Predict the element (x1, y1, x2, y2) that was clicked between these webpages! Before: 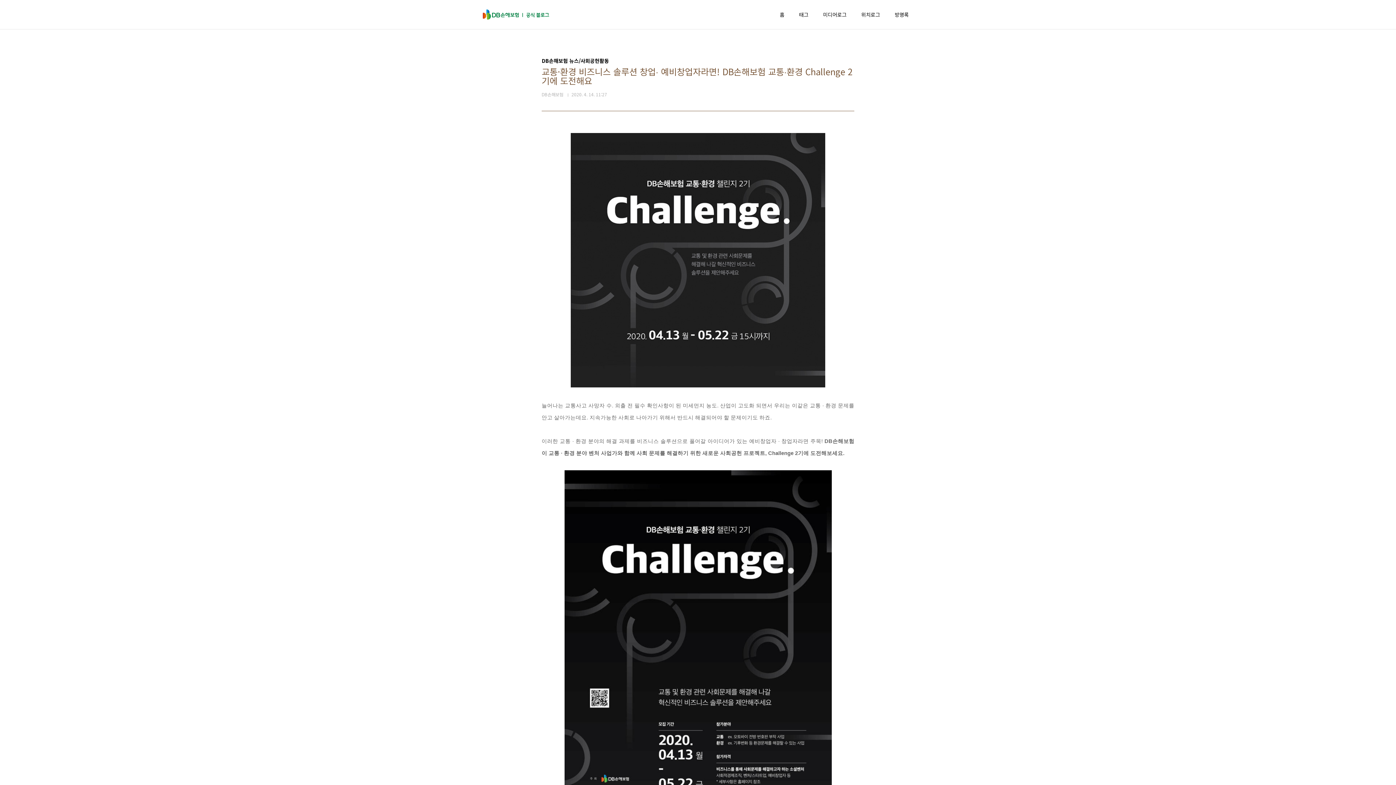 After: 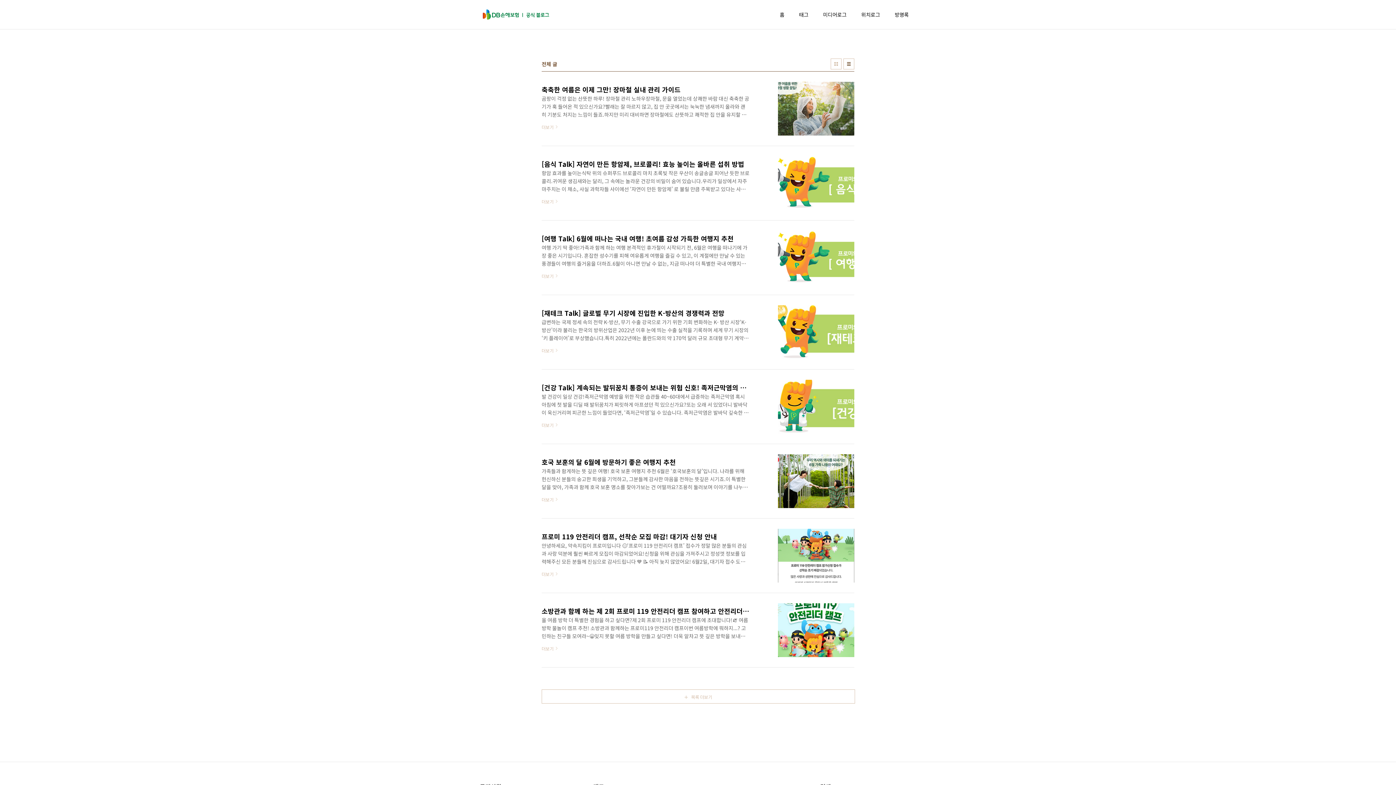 Action: bbox: (480, 9, 552, 19)